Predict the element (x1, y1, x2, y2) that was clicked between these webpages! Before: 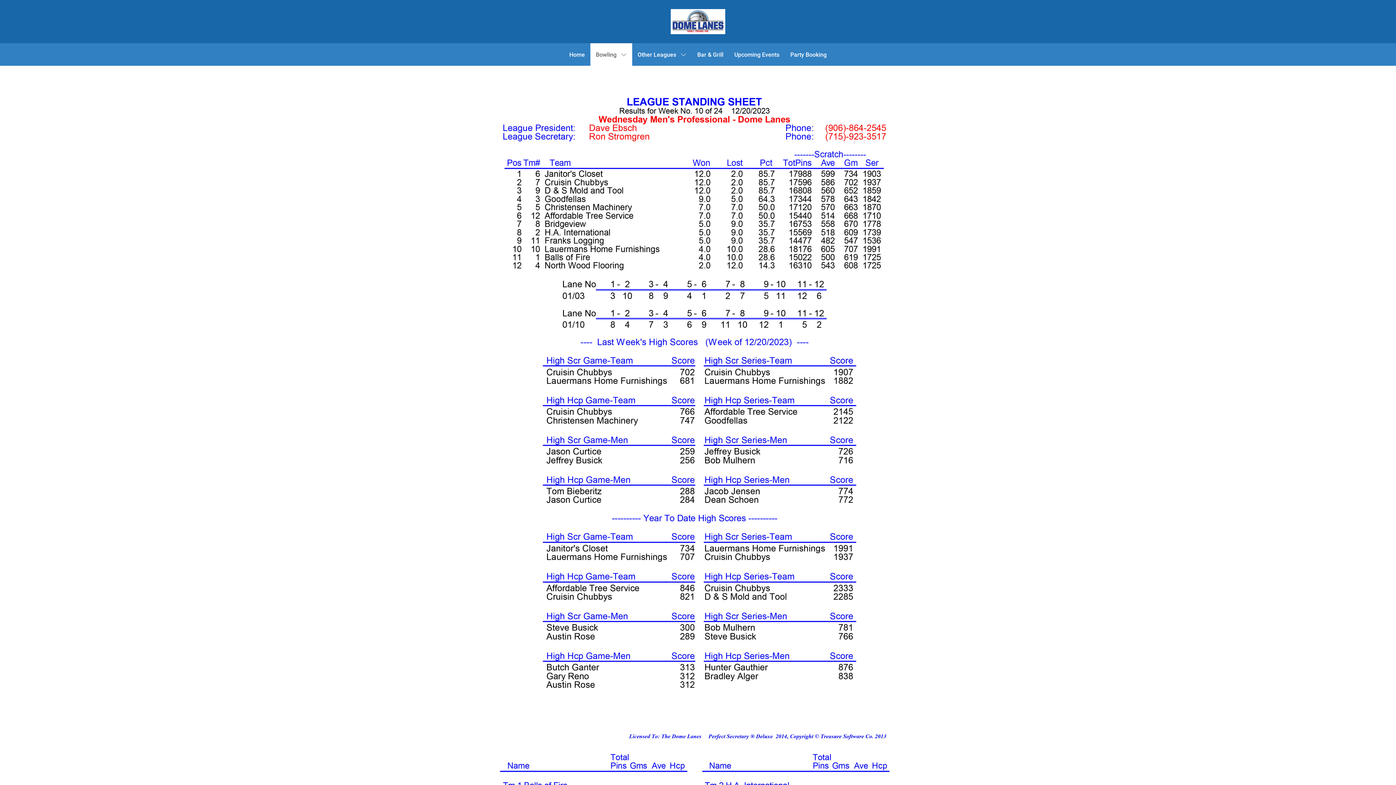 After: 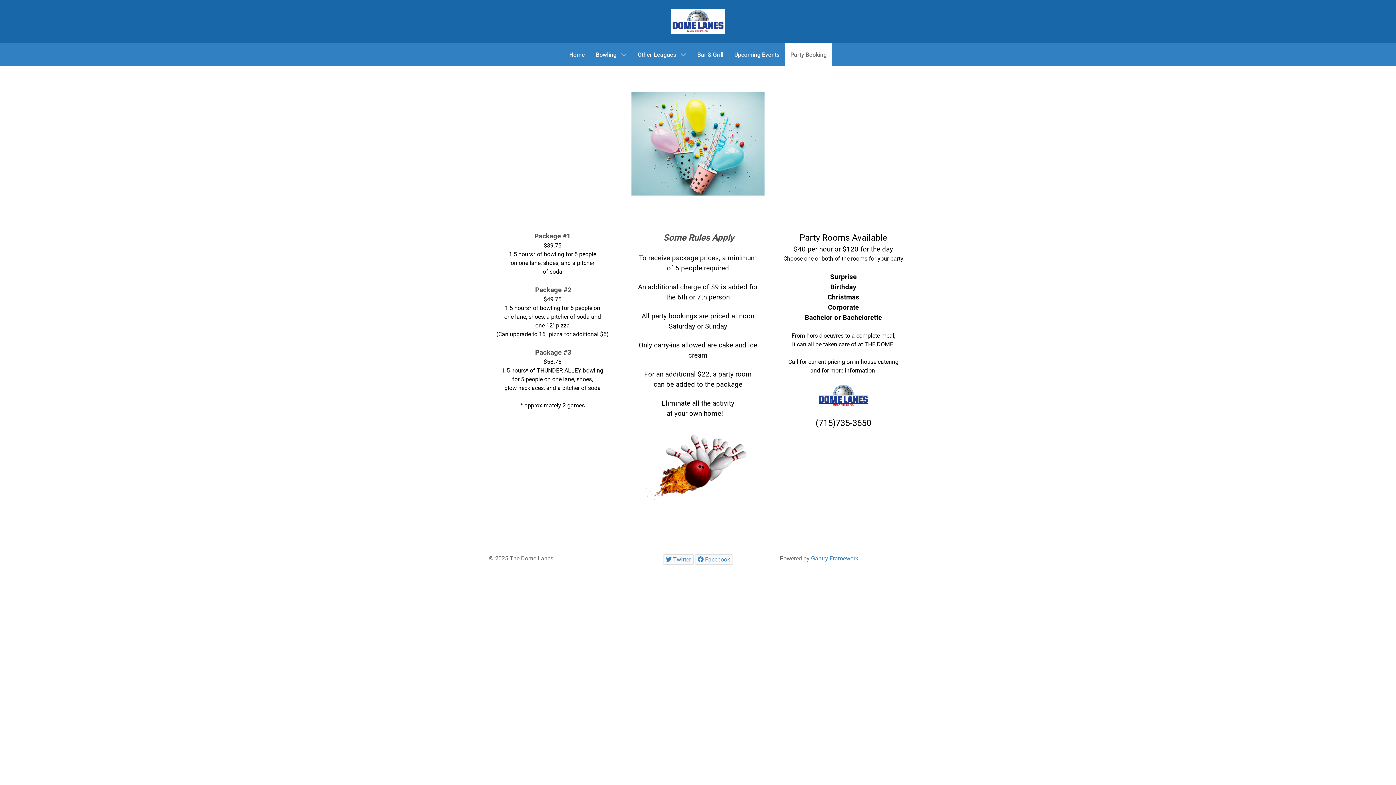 Action: label: Party Booking bbox: (785, 43, 832, 65)